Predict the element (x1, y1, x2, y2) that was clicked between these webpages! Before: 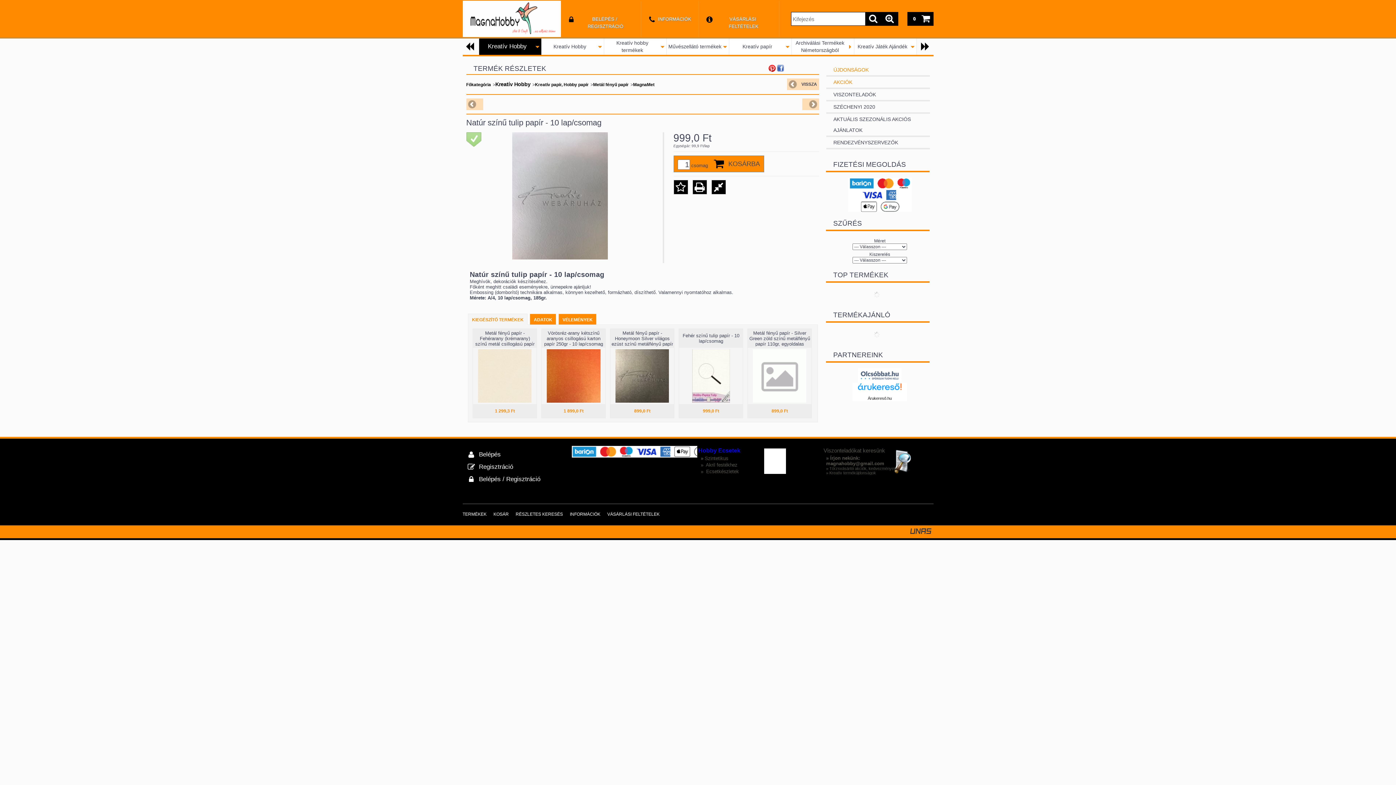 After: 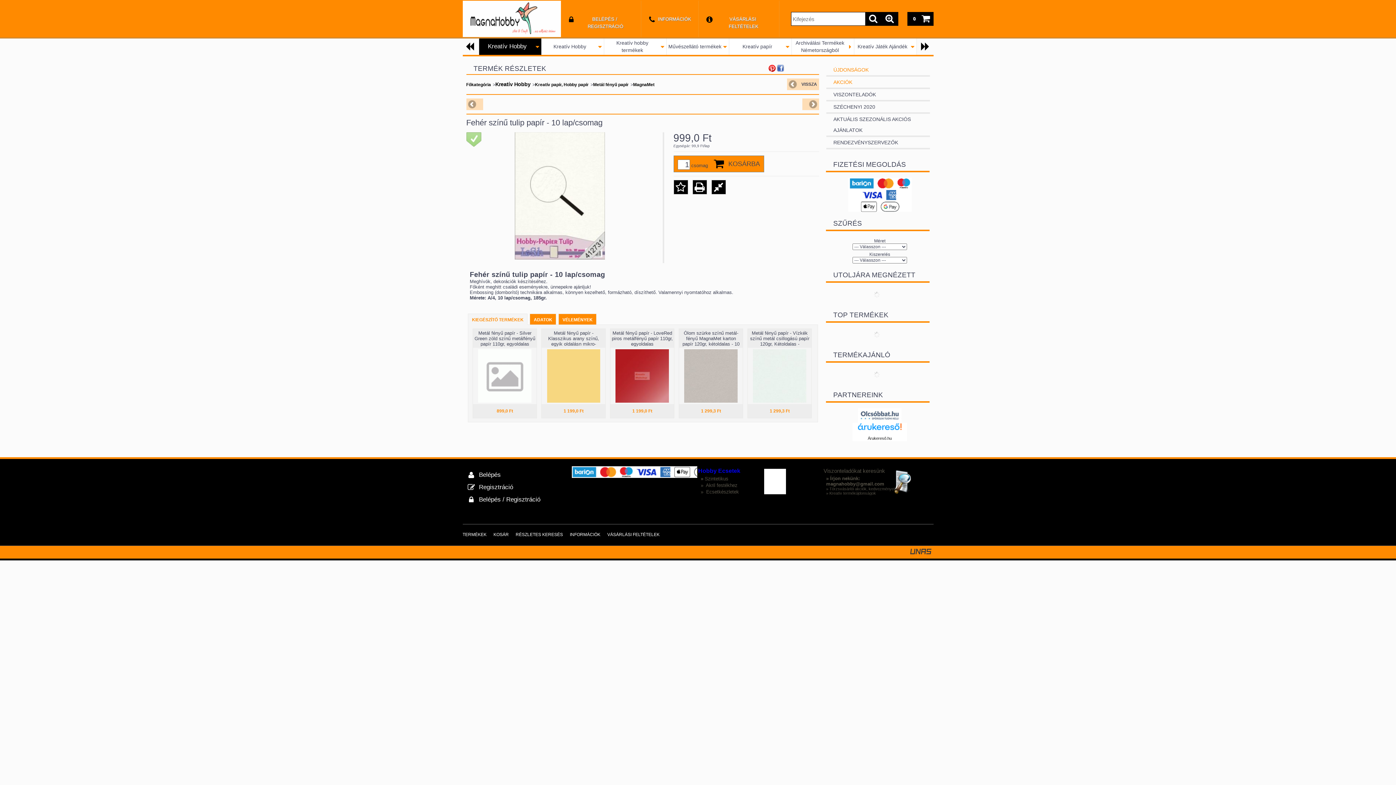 Action: label: Fehér színű tulip papír - 10 lap/csomag bbox: (682, 333, 739, 344)